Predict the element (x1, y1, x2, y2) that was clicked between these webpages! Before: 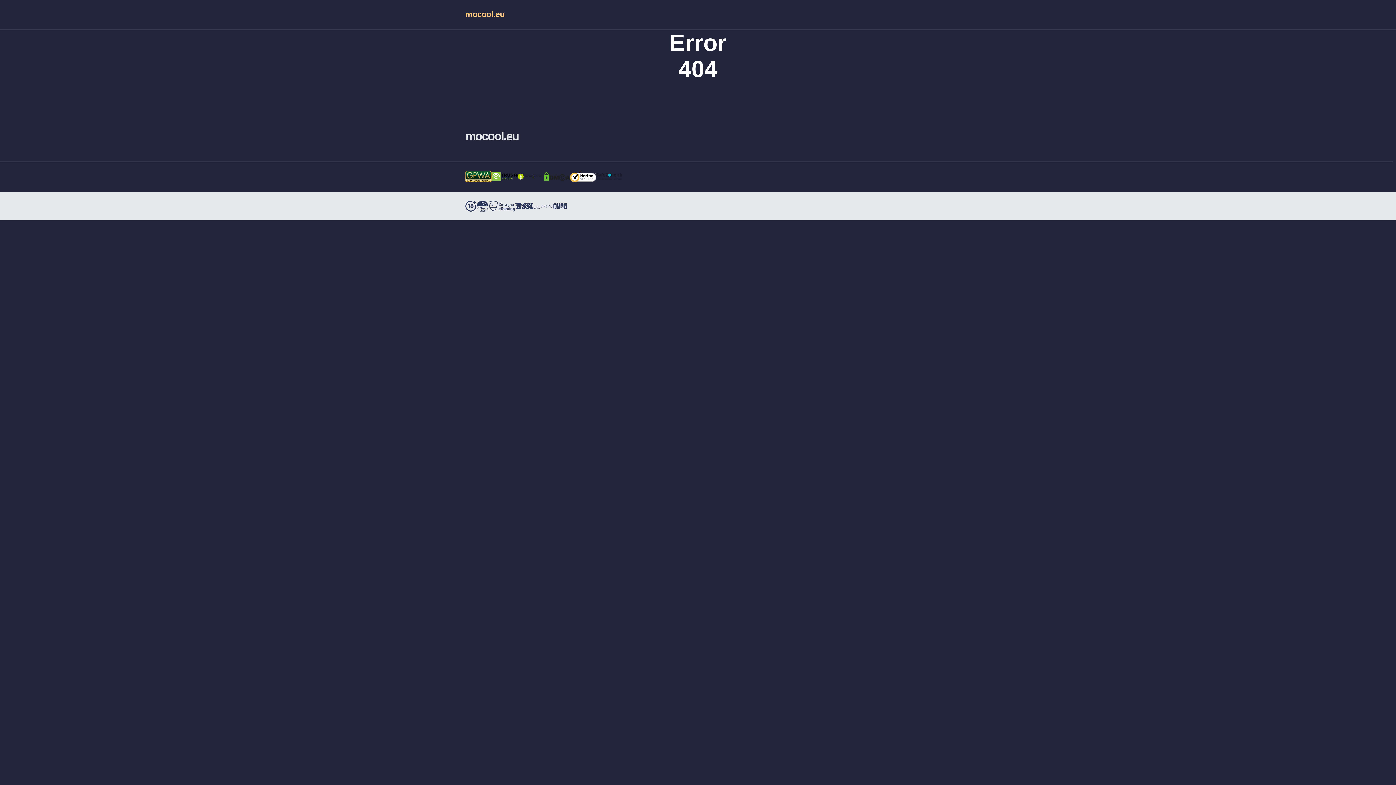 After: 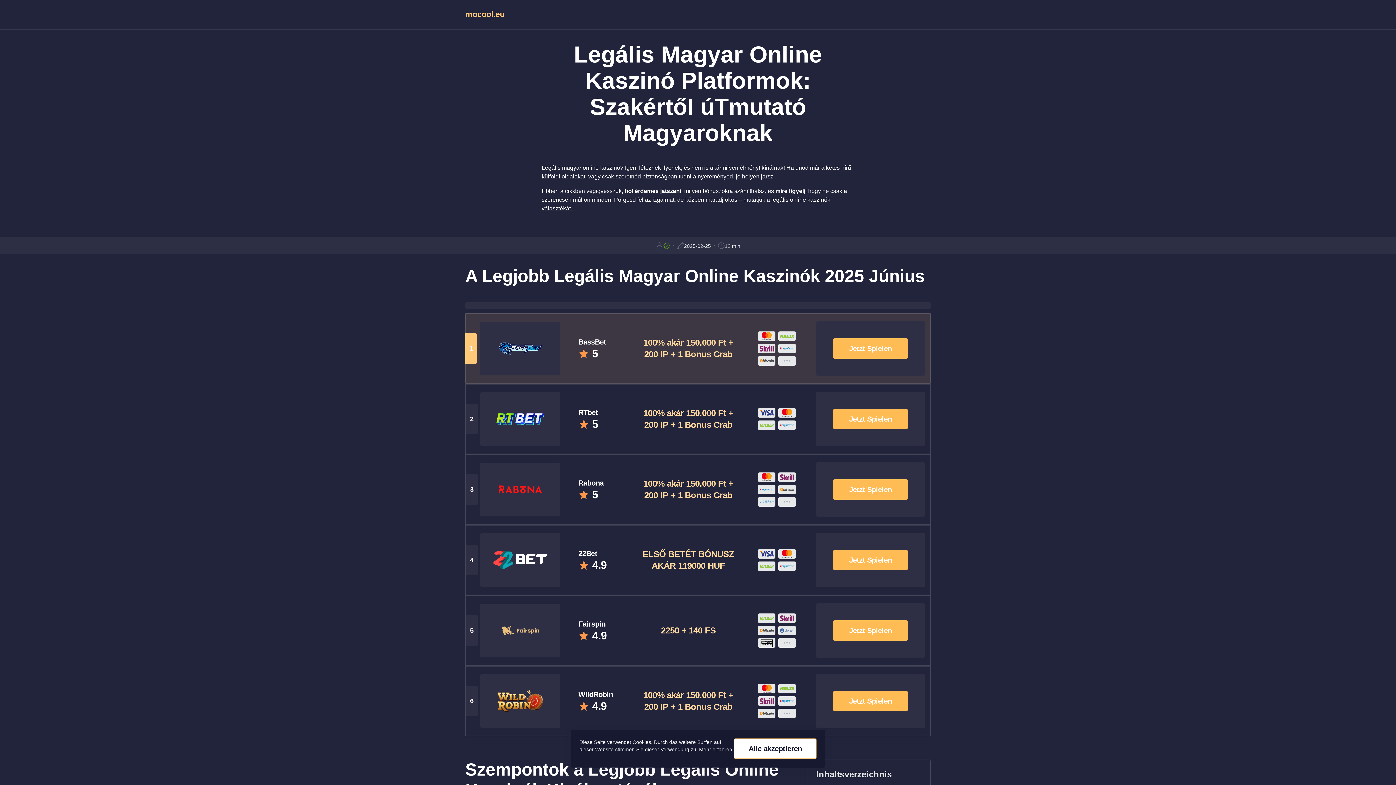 Action: label: mocool.eu bbox: (465, 128, 640, 144)